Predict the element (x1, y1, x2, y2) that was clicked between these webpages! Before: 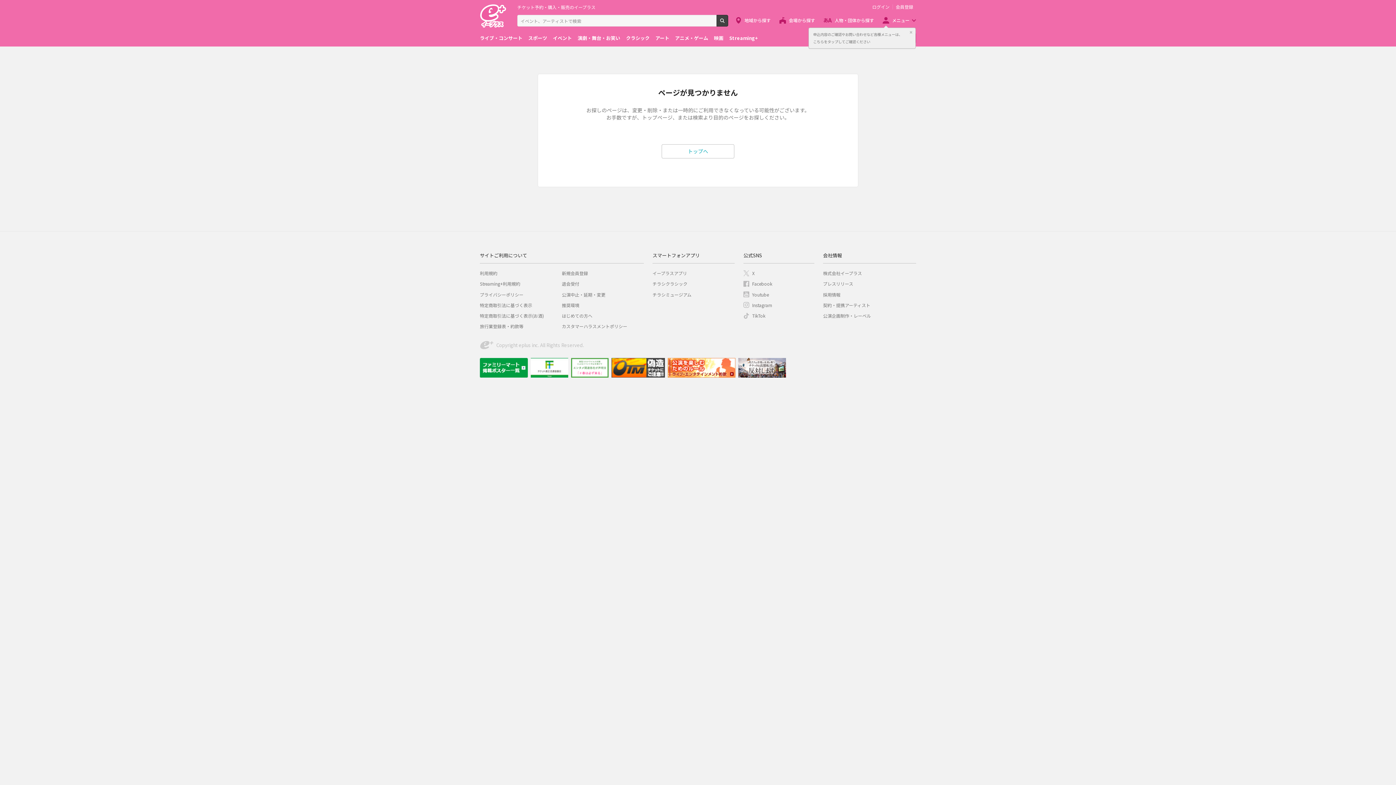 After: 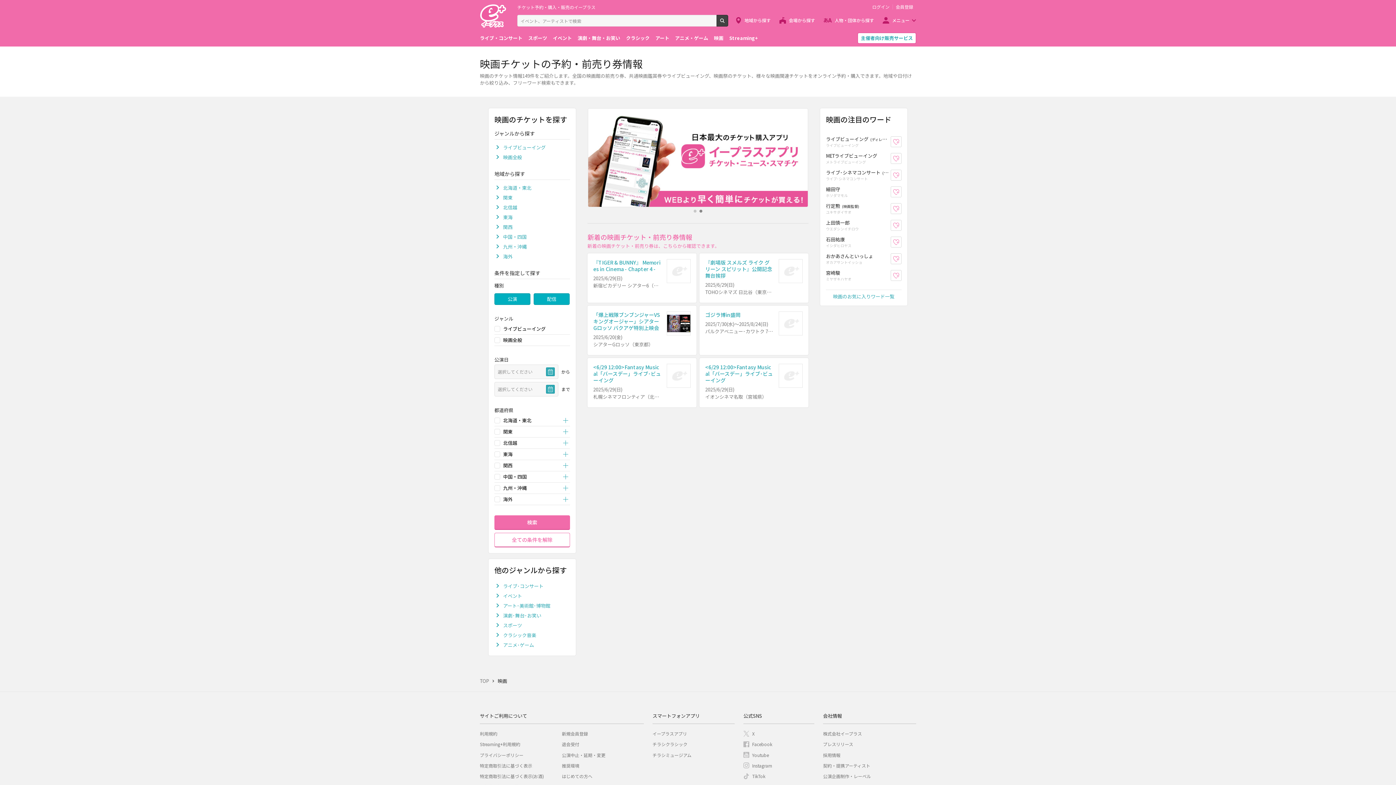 Action: label: 映画 bbox: (714, 32, 723, 43)